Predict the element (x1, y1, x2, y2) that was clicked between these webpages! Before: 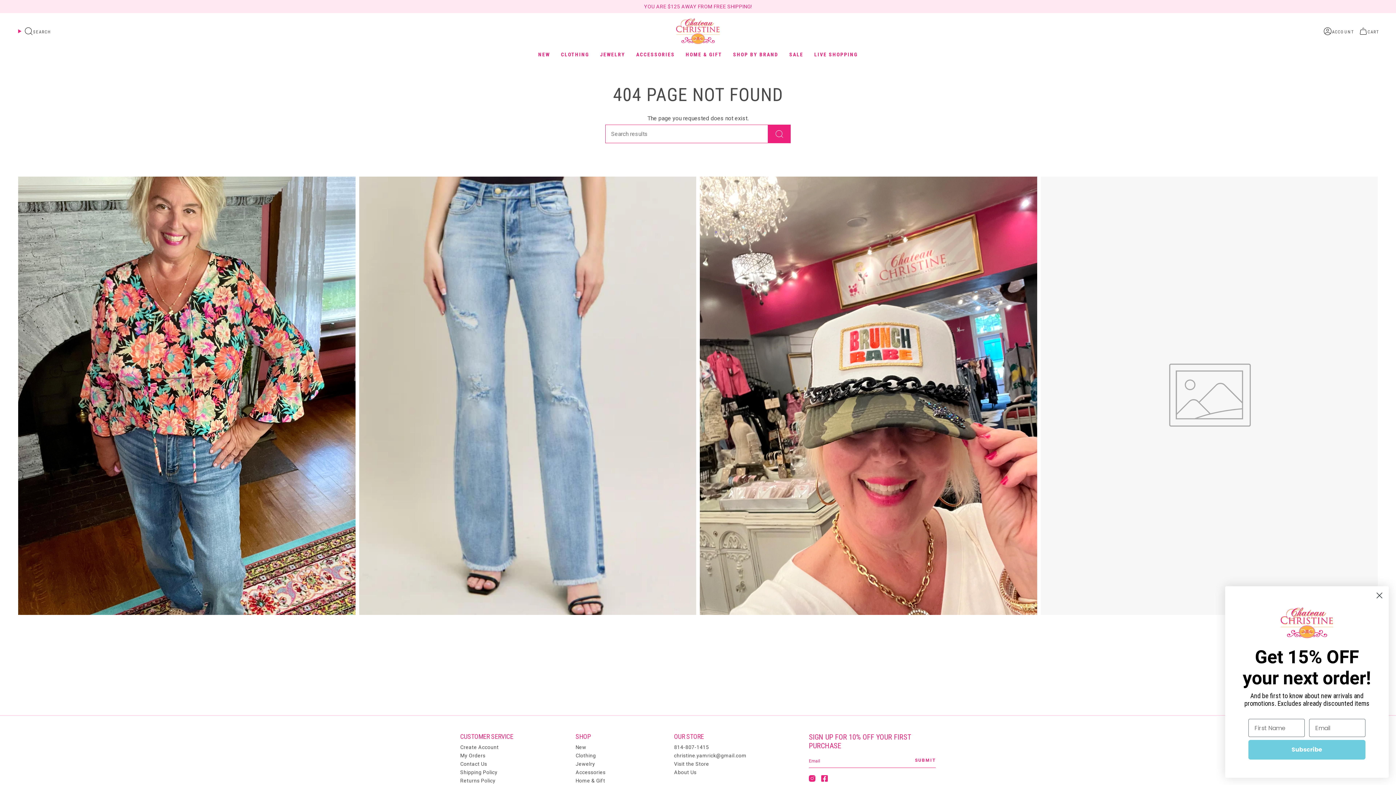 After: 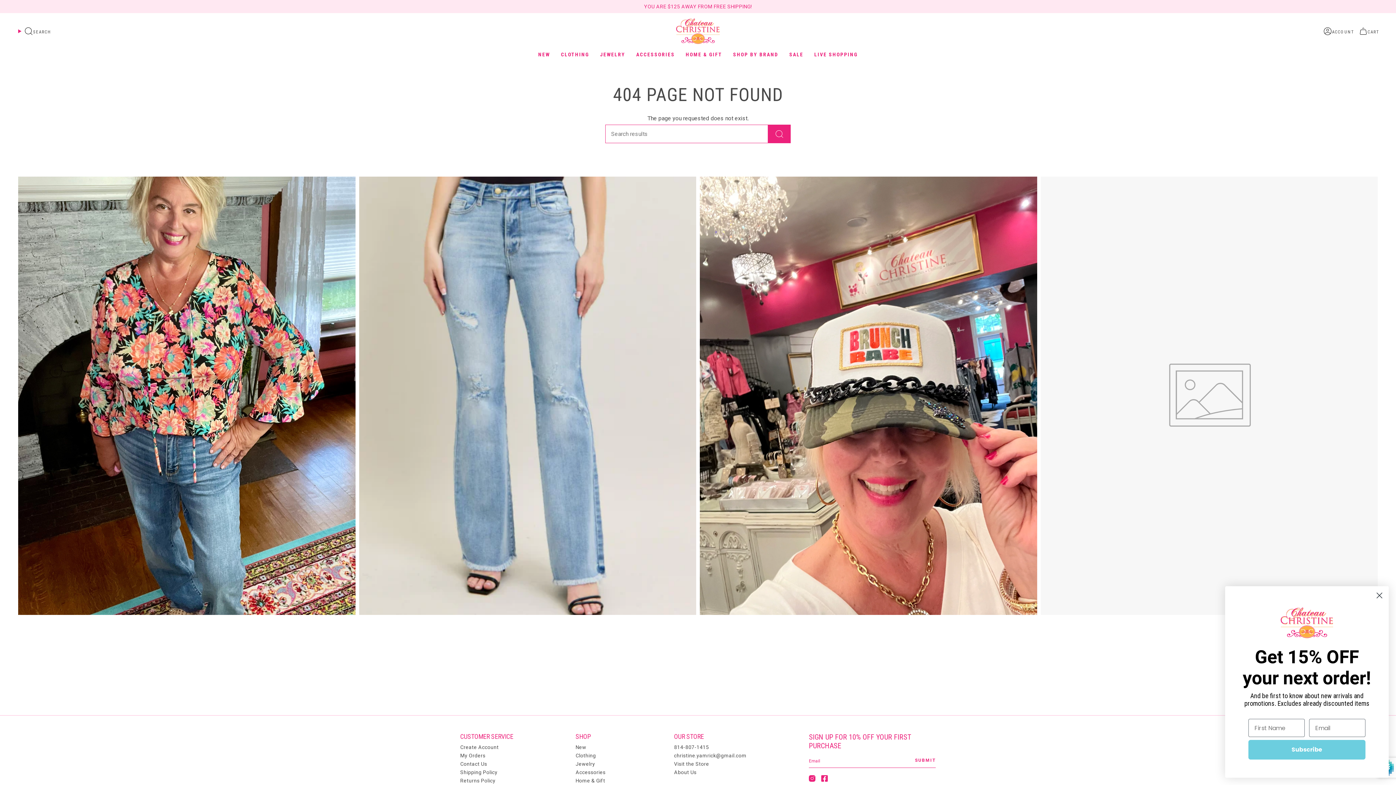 Action: bbox: (915, 753, 935, 768) label: SUBMIT